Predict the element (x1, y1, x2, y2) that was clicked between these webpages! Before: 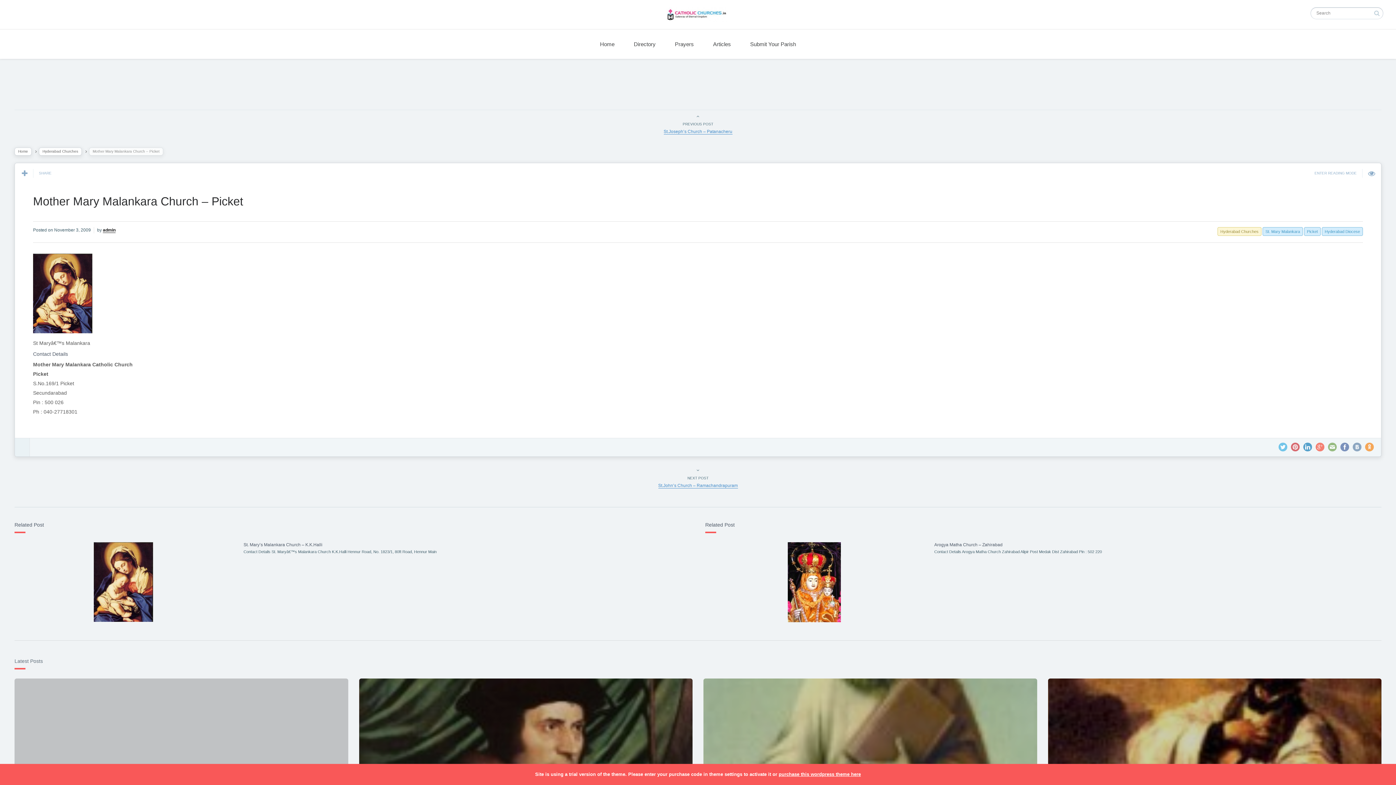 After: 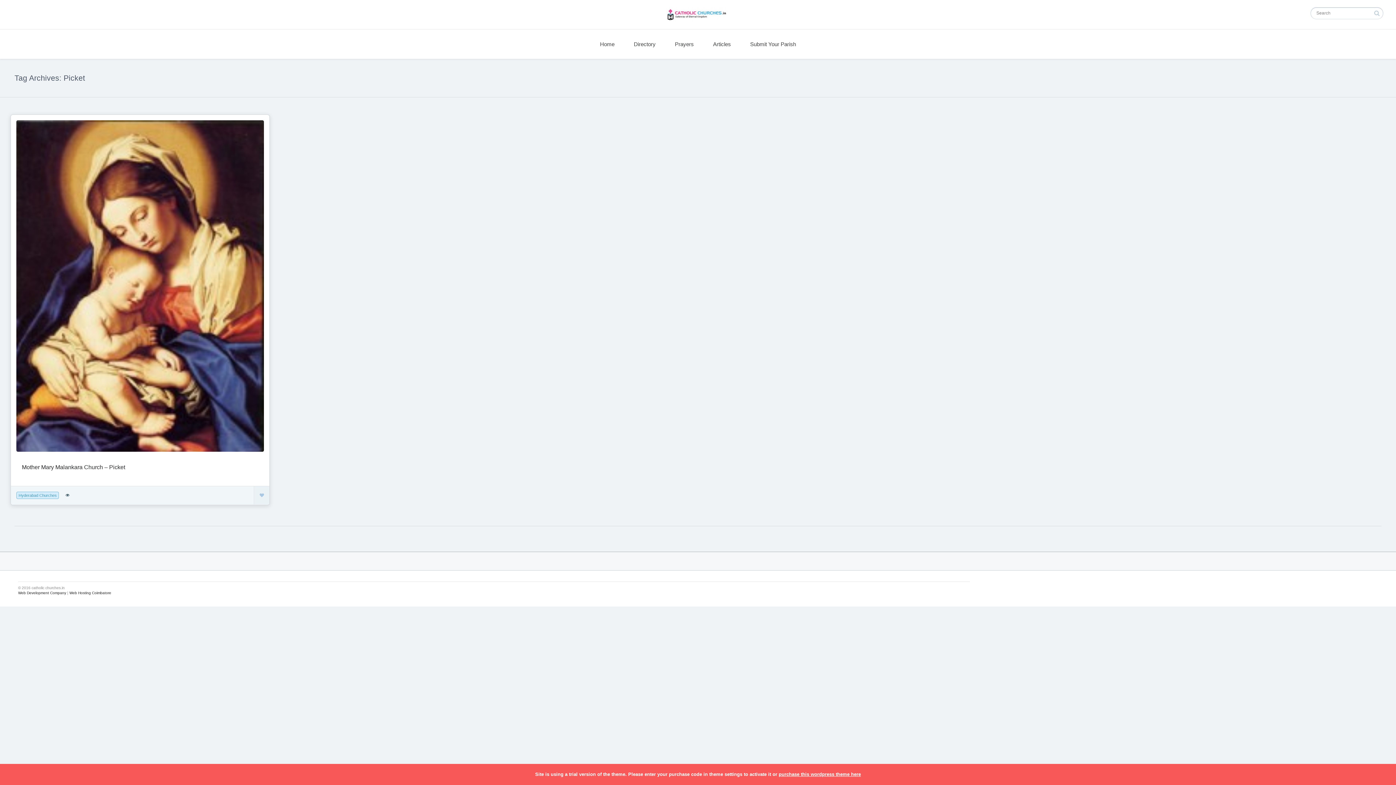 Action: bbox: (1304, 227, 1321, 236) label: Picket